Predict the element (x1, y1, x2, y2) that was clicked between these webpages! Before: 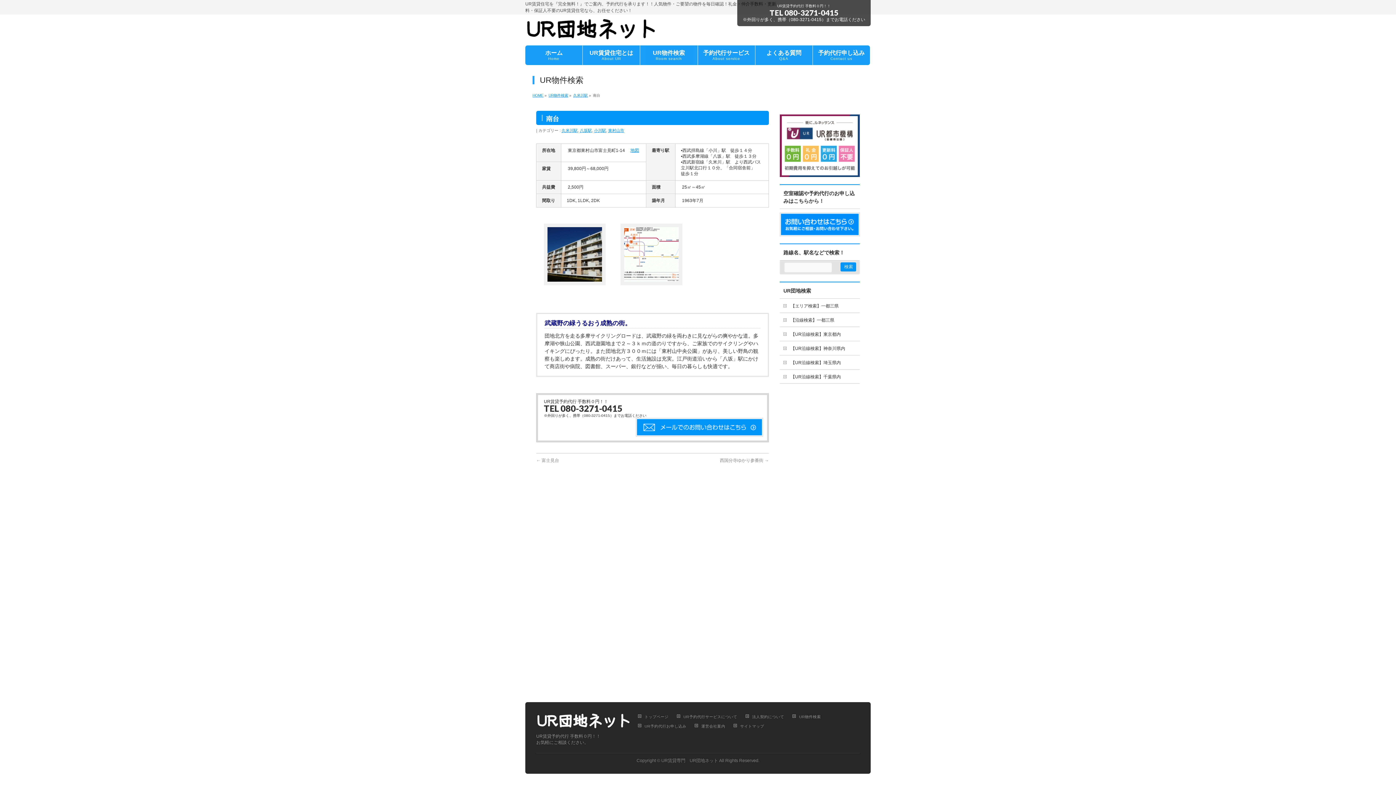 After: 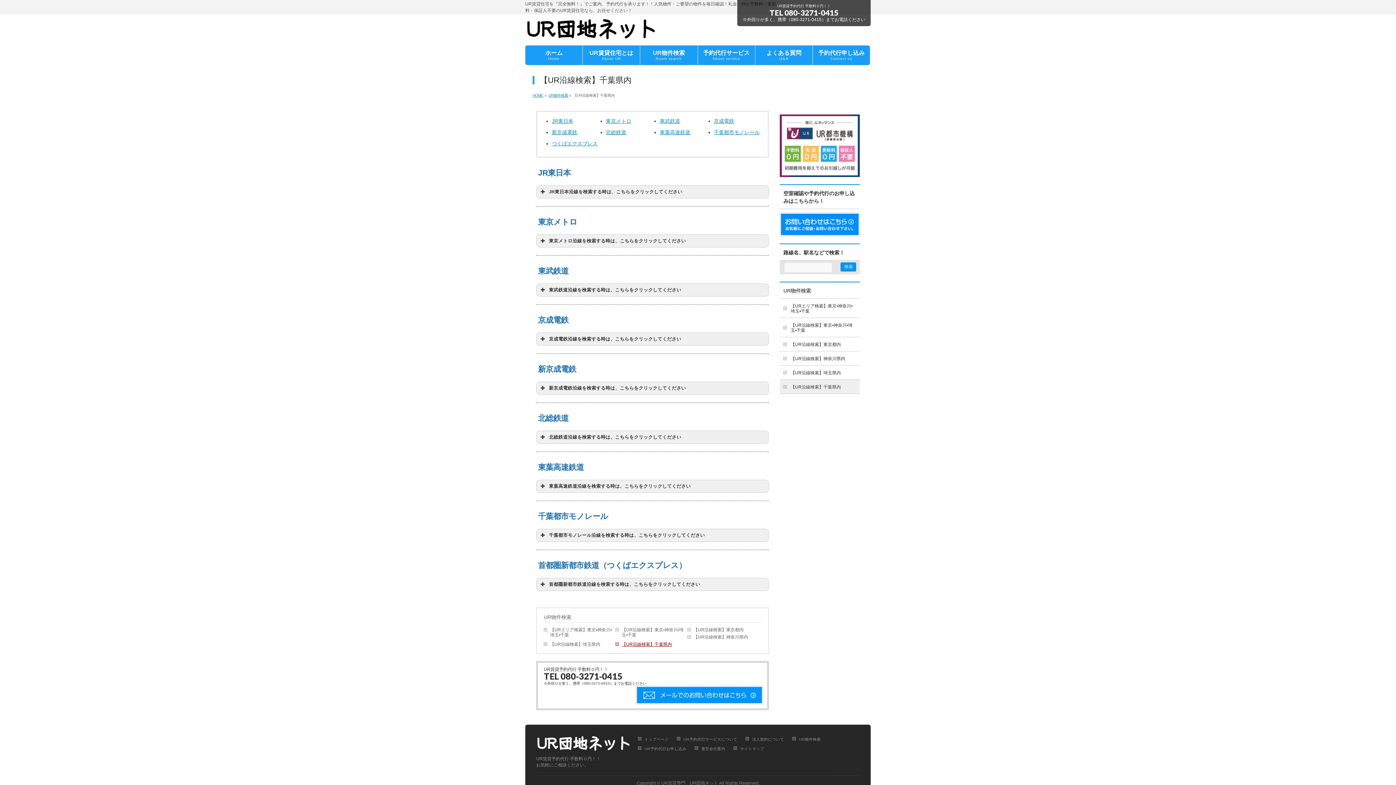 Action: label: 【UR沿線検索】千葉県内 bbox: (780, 369, 860, 383)